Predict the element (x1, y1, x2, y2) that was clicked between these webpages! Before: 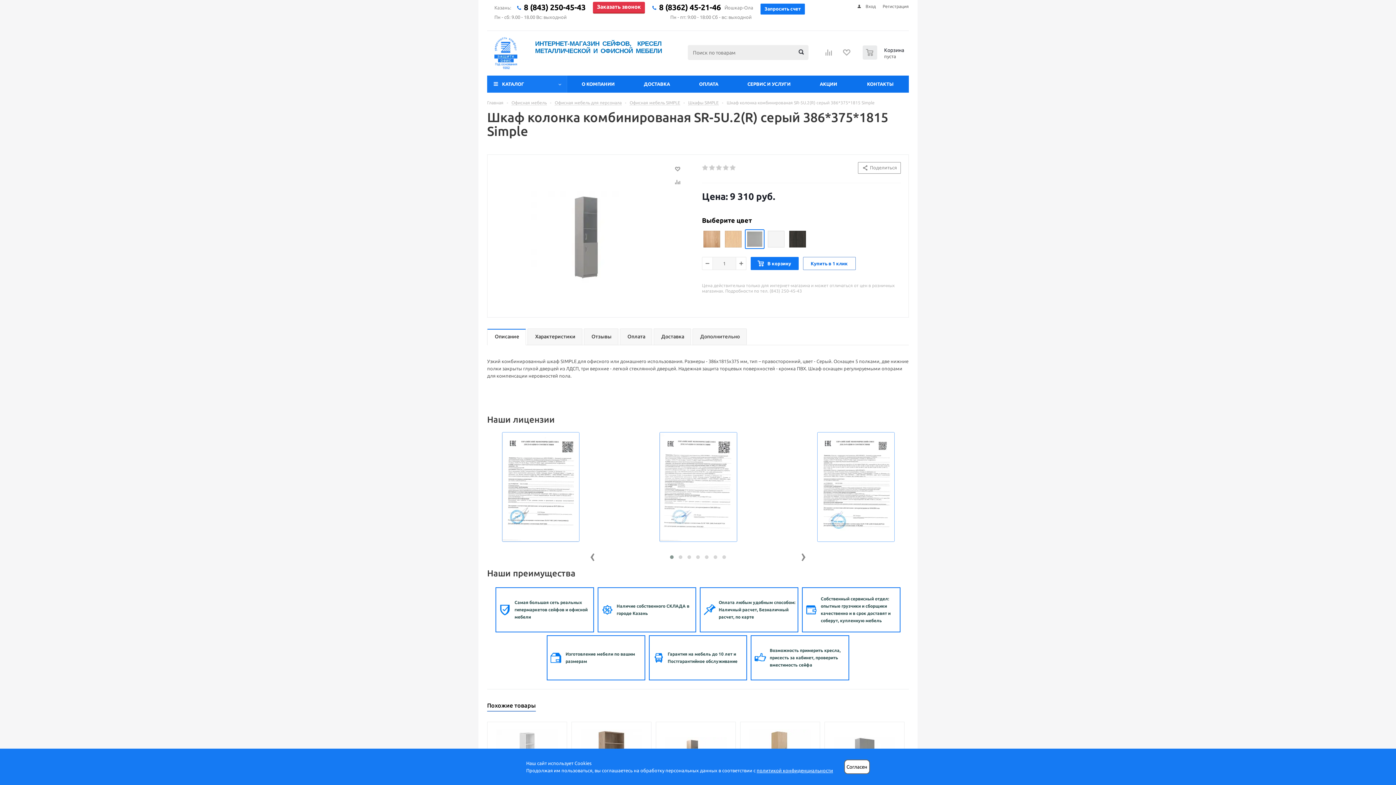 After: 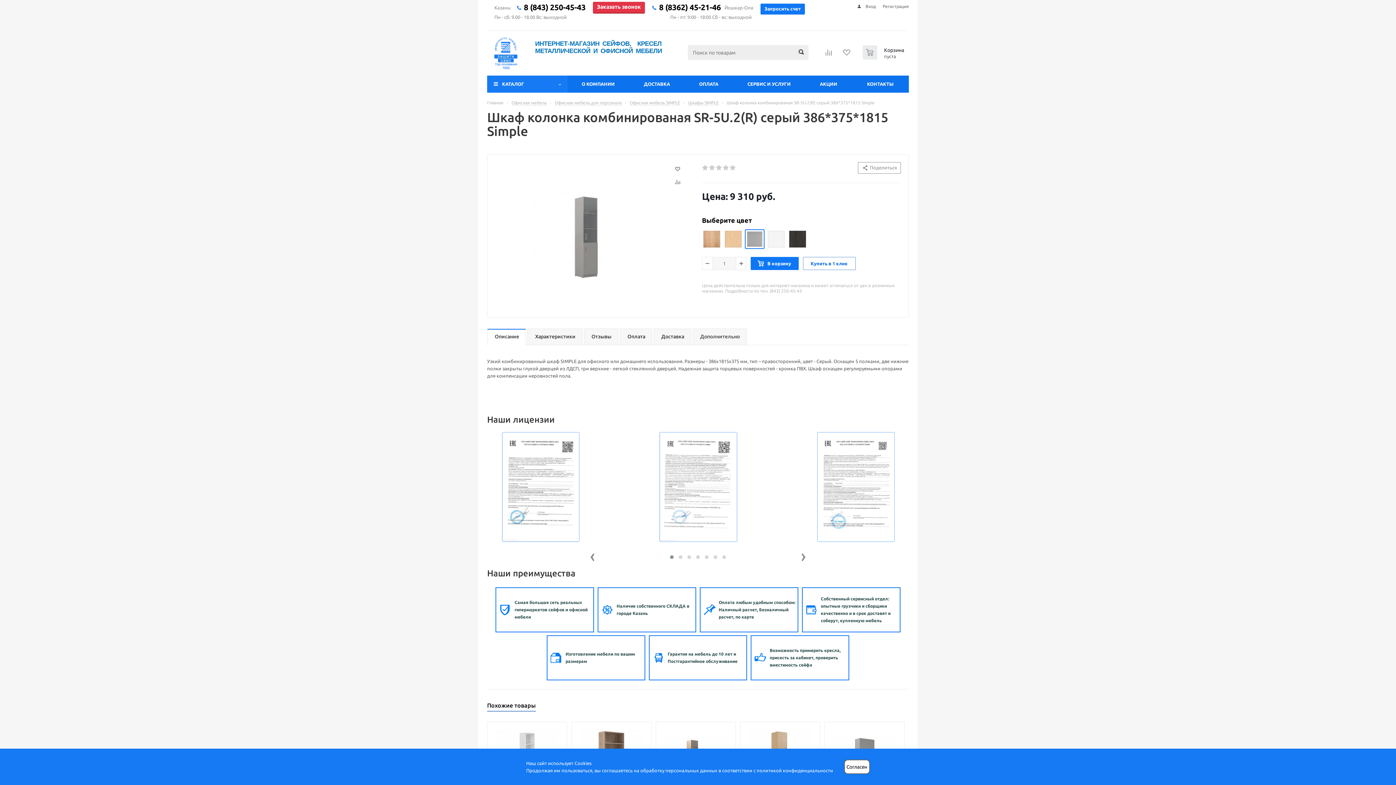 Action: label: политикой конфиденциальности bbox: (756, 768, 833, 773)